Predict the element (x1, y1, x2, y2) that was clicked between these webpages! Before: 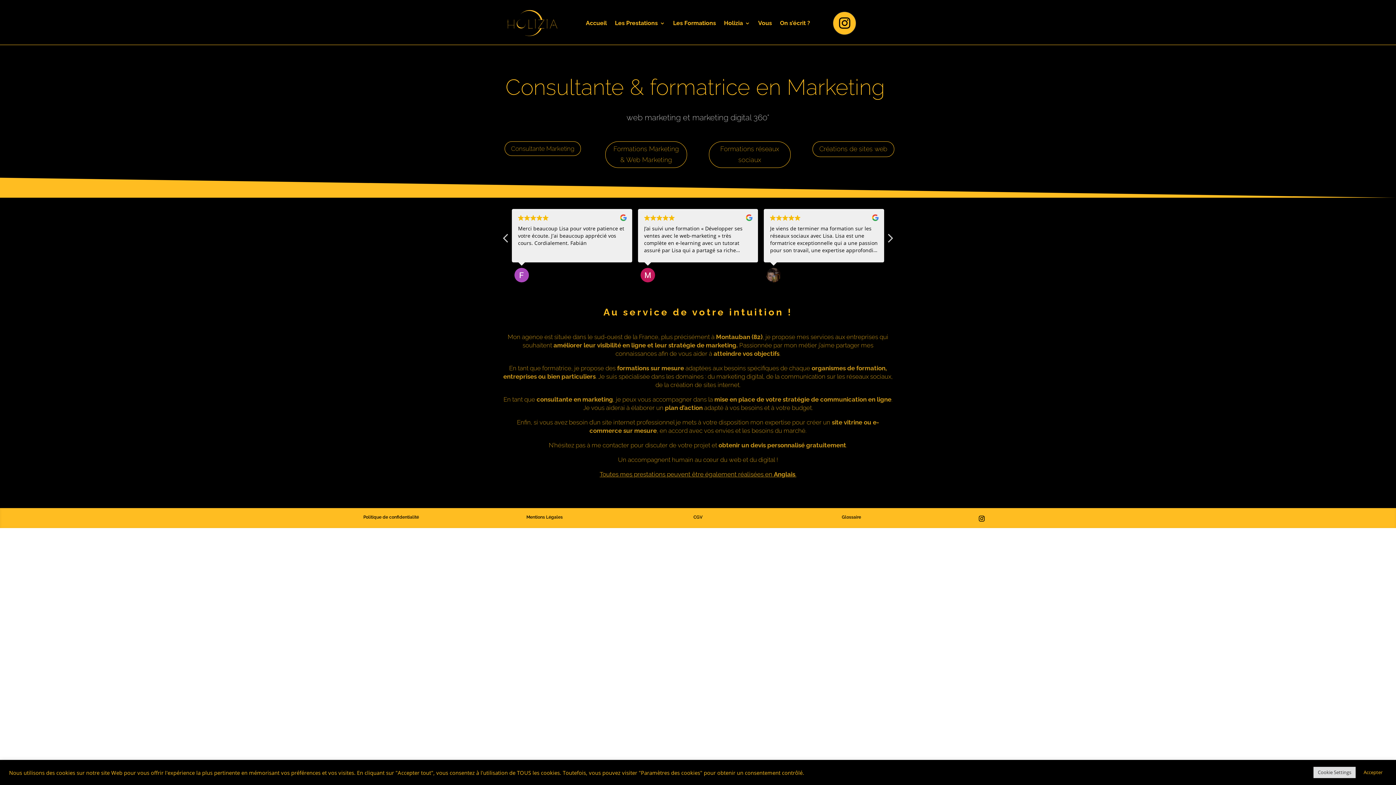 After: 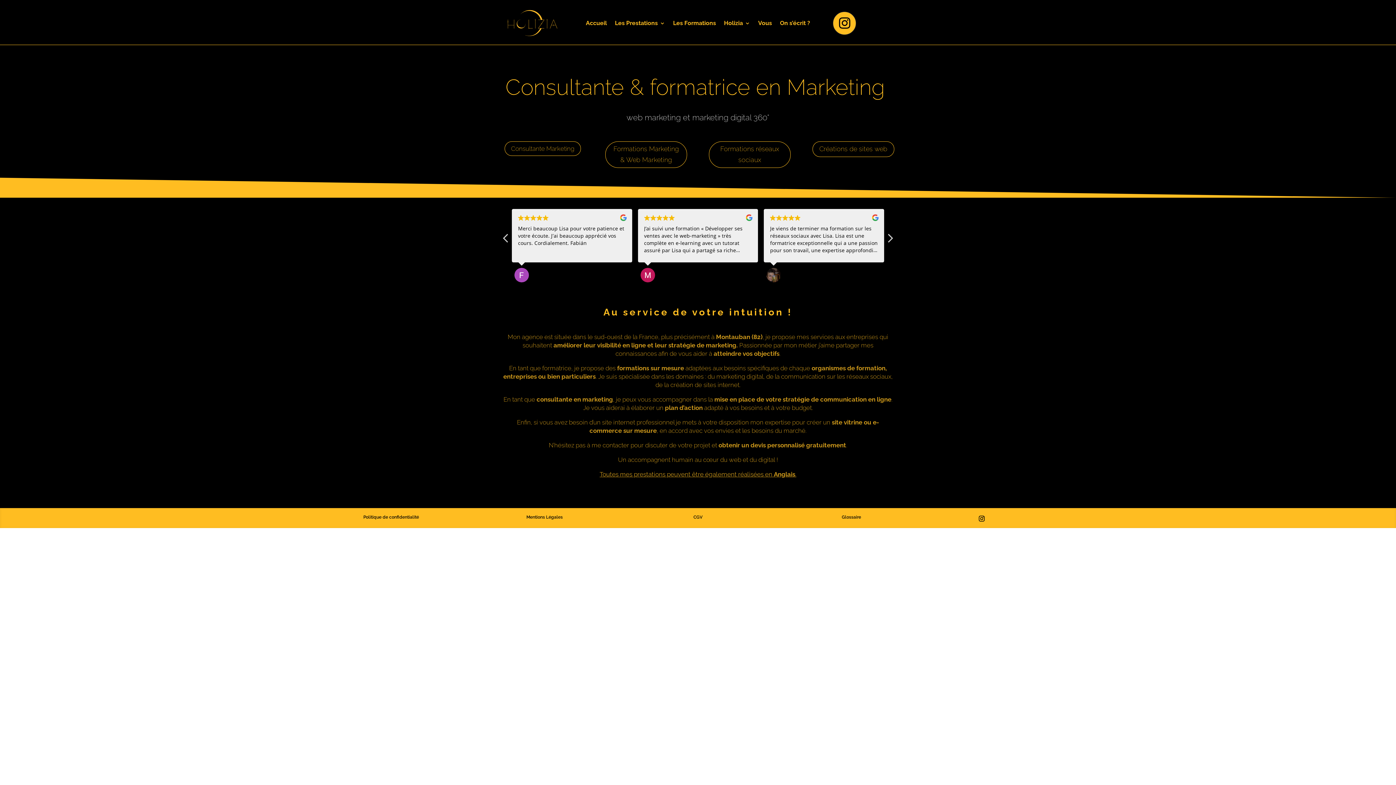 Action: bbox: (1359, 767, 1387, 778) label: Accepter